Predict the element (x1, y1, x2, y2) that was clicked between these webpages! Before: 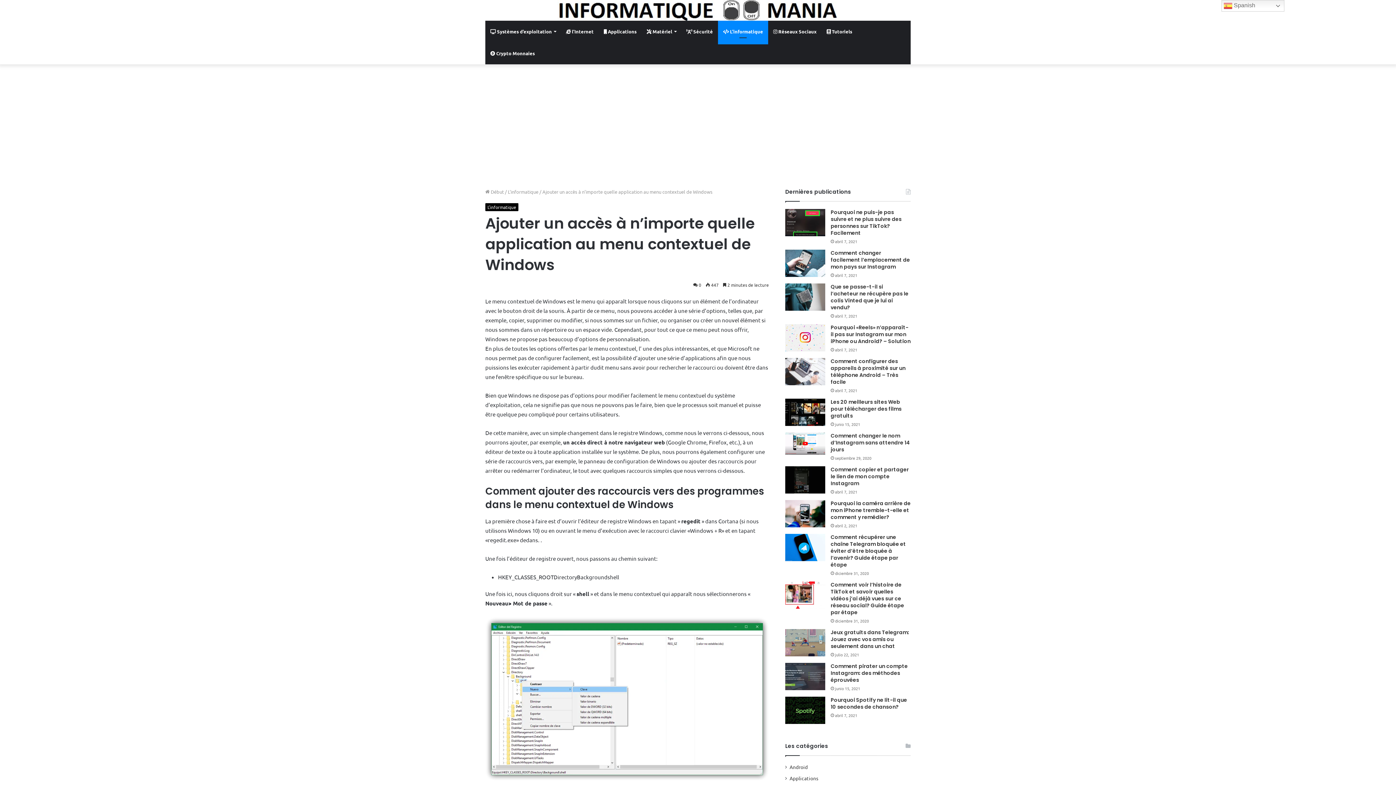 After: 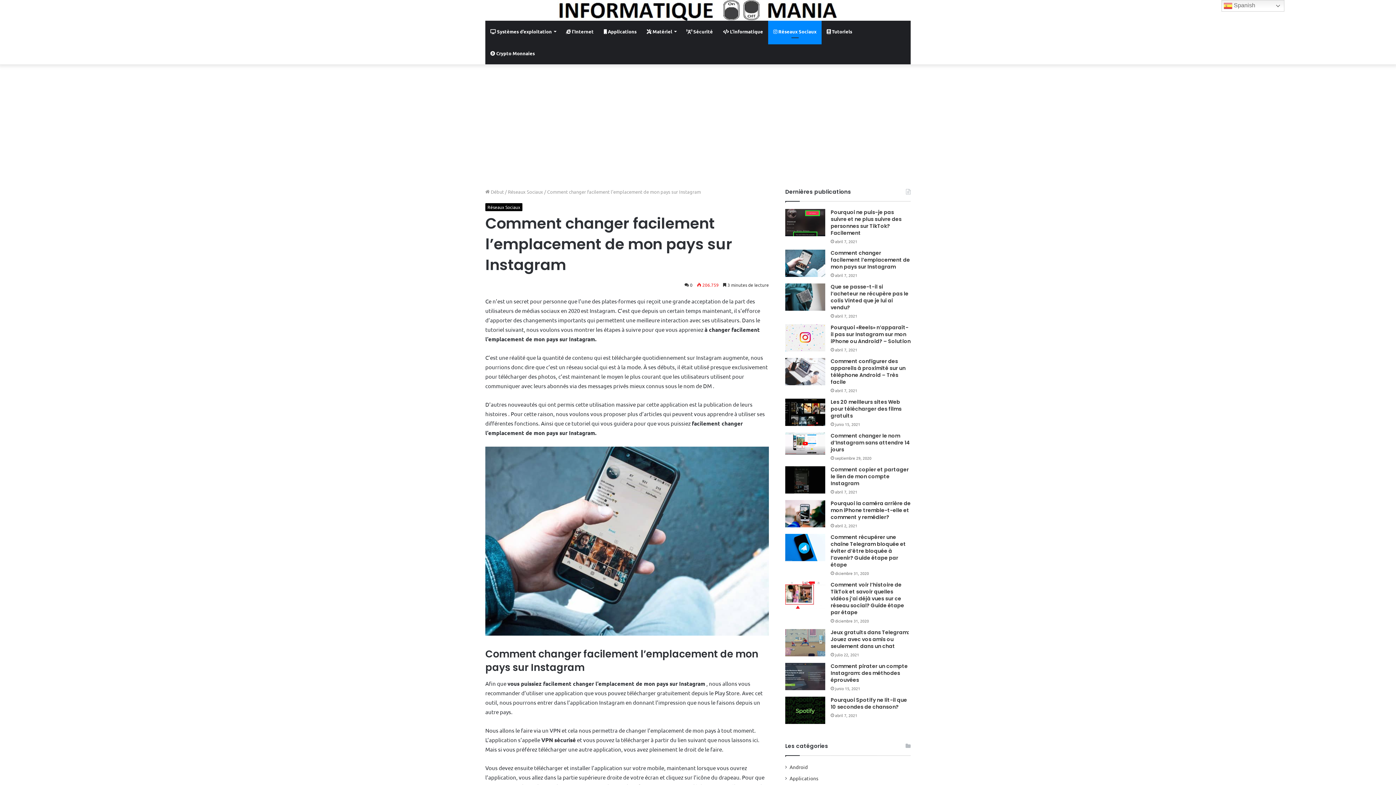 Action: bbox: (785, 249, 825, 277) label: Comment changer facilement l’emplacement de mon pays sur Instagram